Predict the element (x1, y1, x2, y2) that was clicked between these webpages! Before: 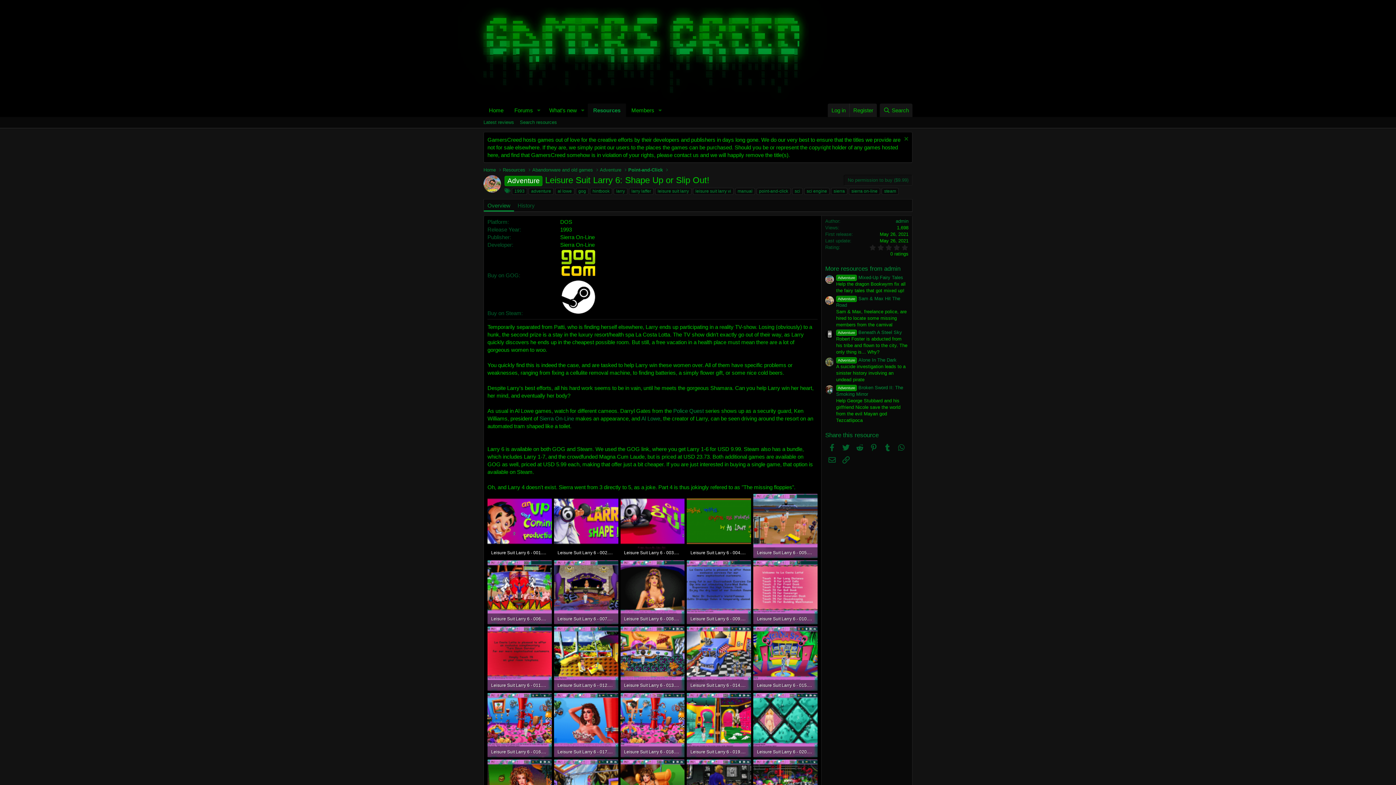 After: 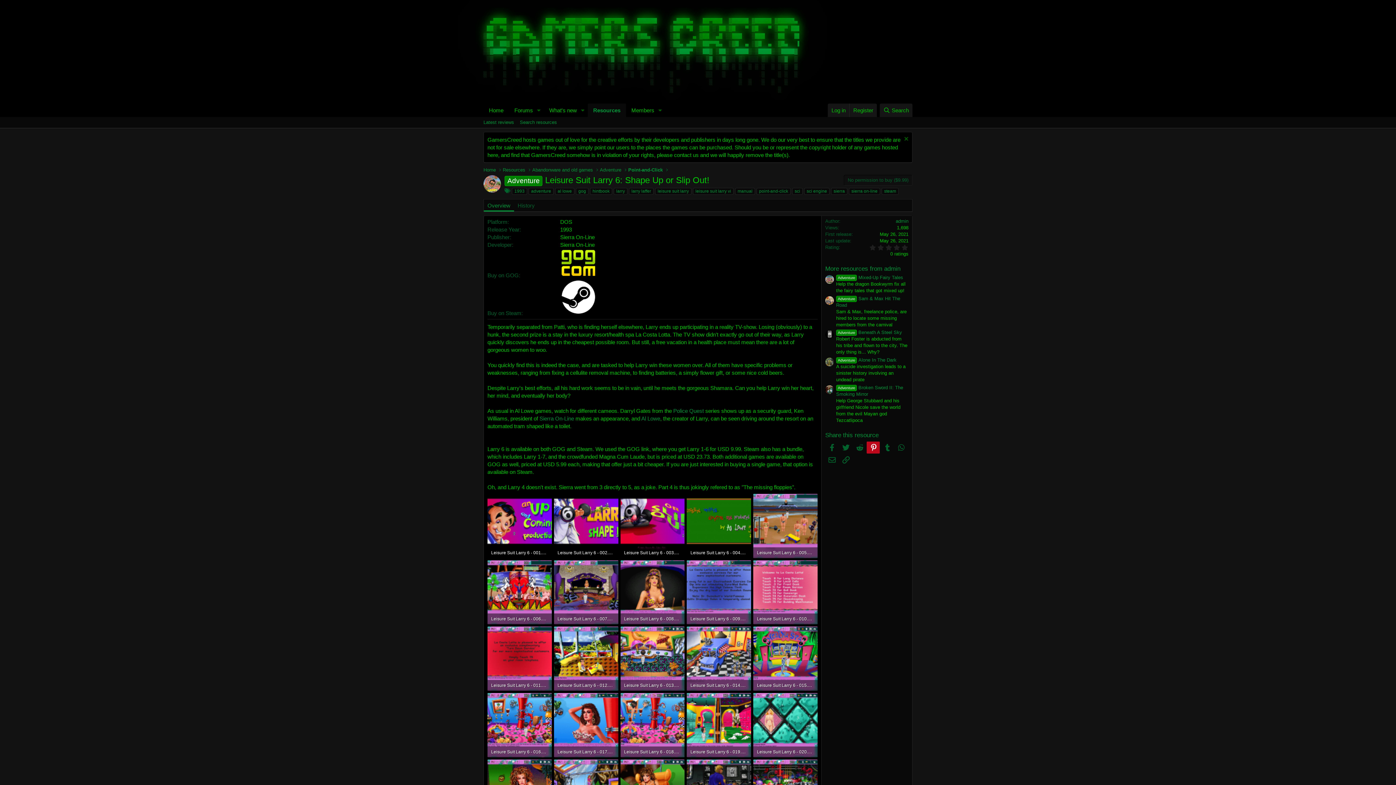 Action: bbox: (867, 441, 879, 453) label: Pinterest